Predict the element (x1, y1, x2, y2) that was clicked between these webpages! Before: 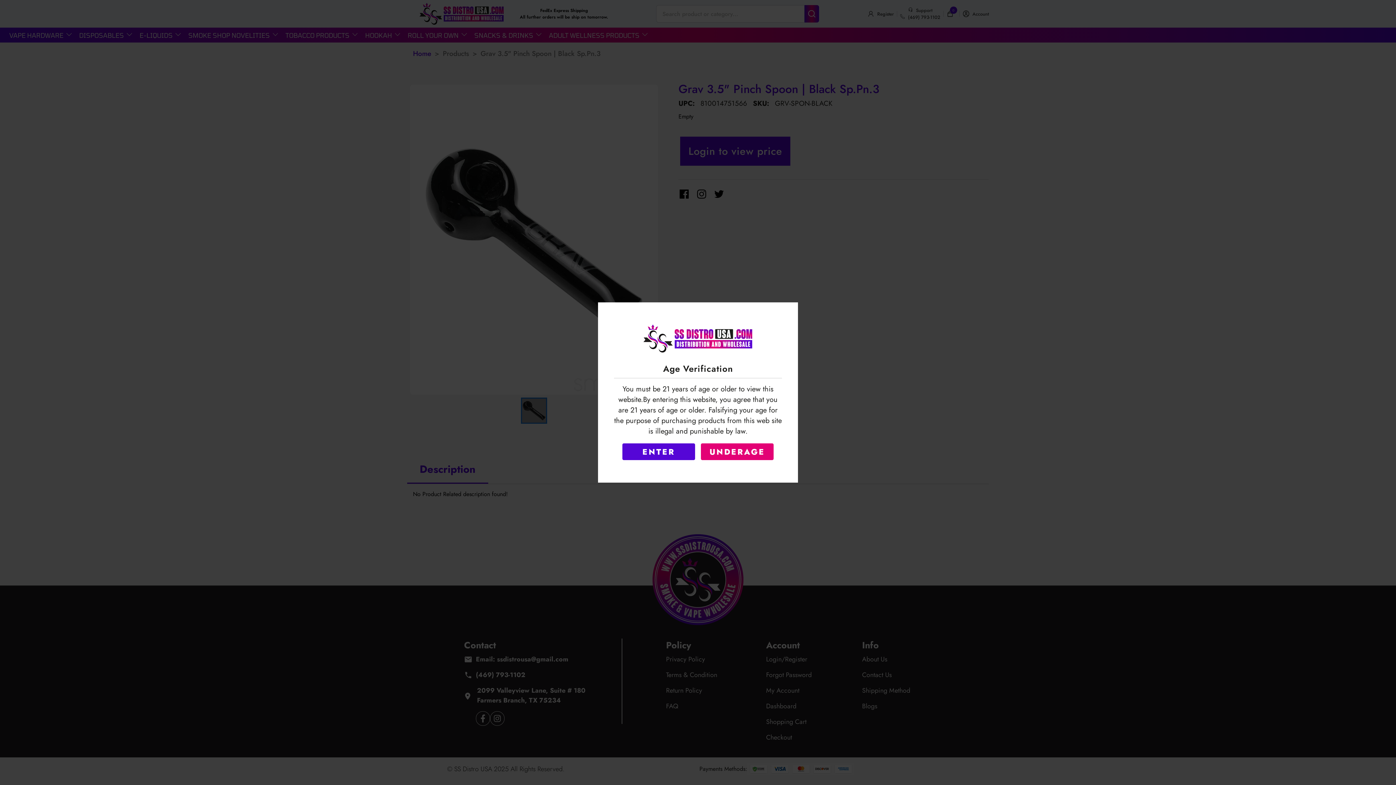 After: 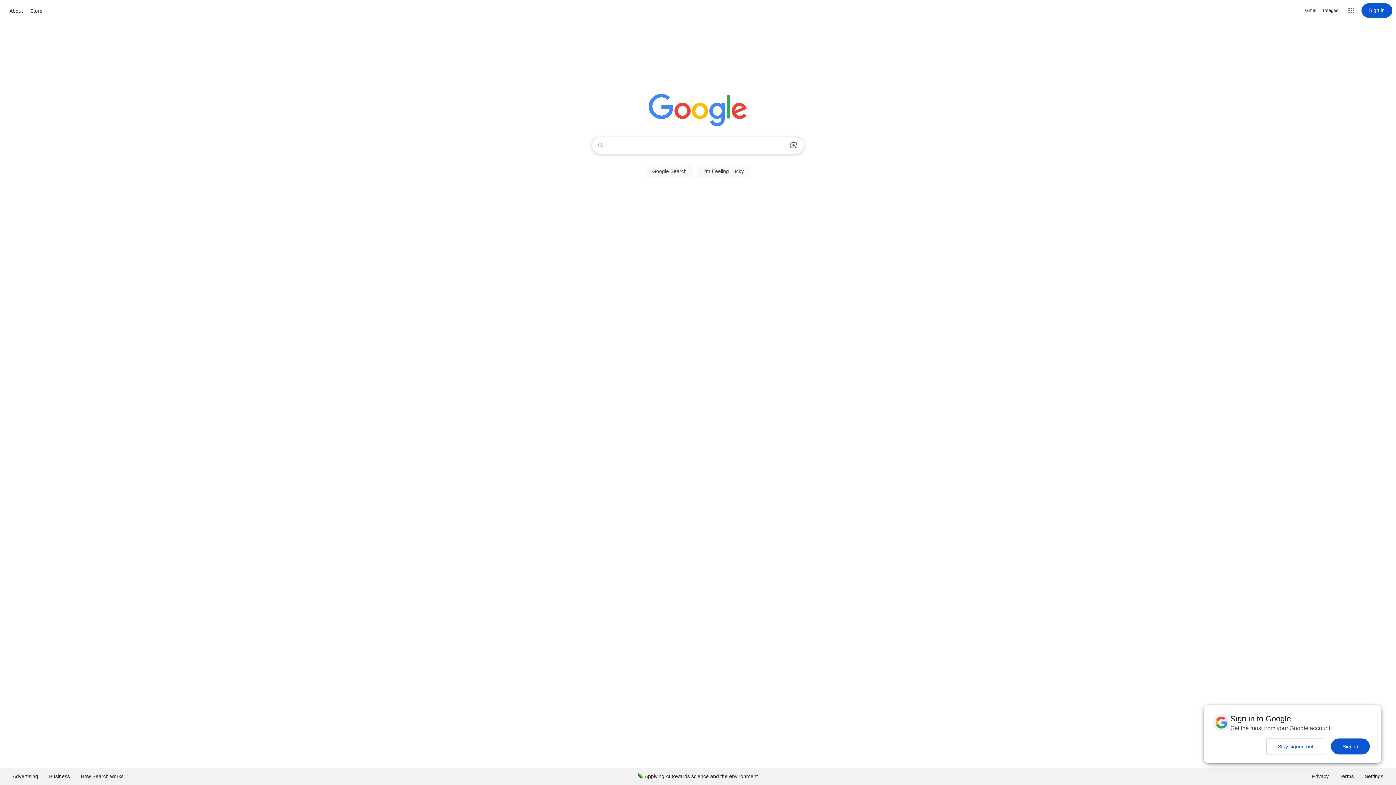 Action: label: UNDERAGE bbox: (701, 443, 773, 460)